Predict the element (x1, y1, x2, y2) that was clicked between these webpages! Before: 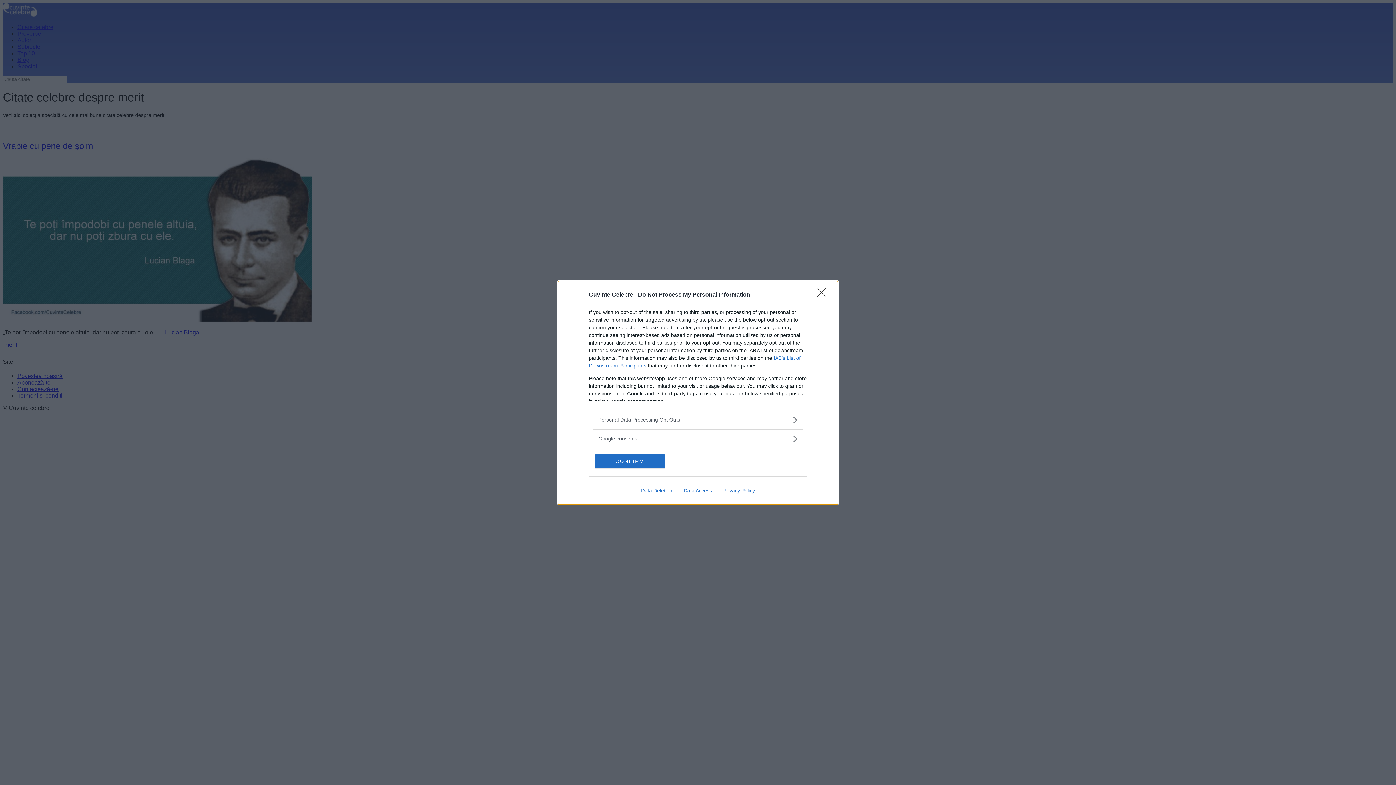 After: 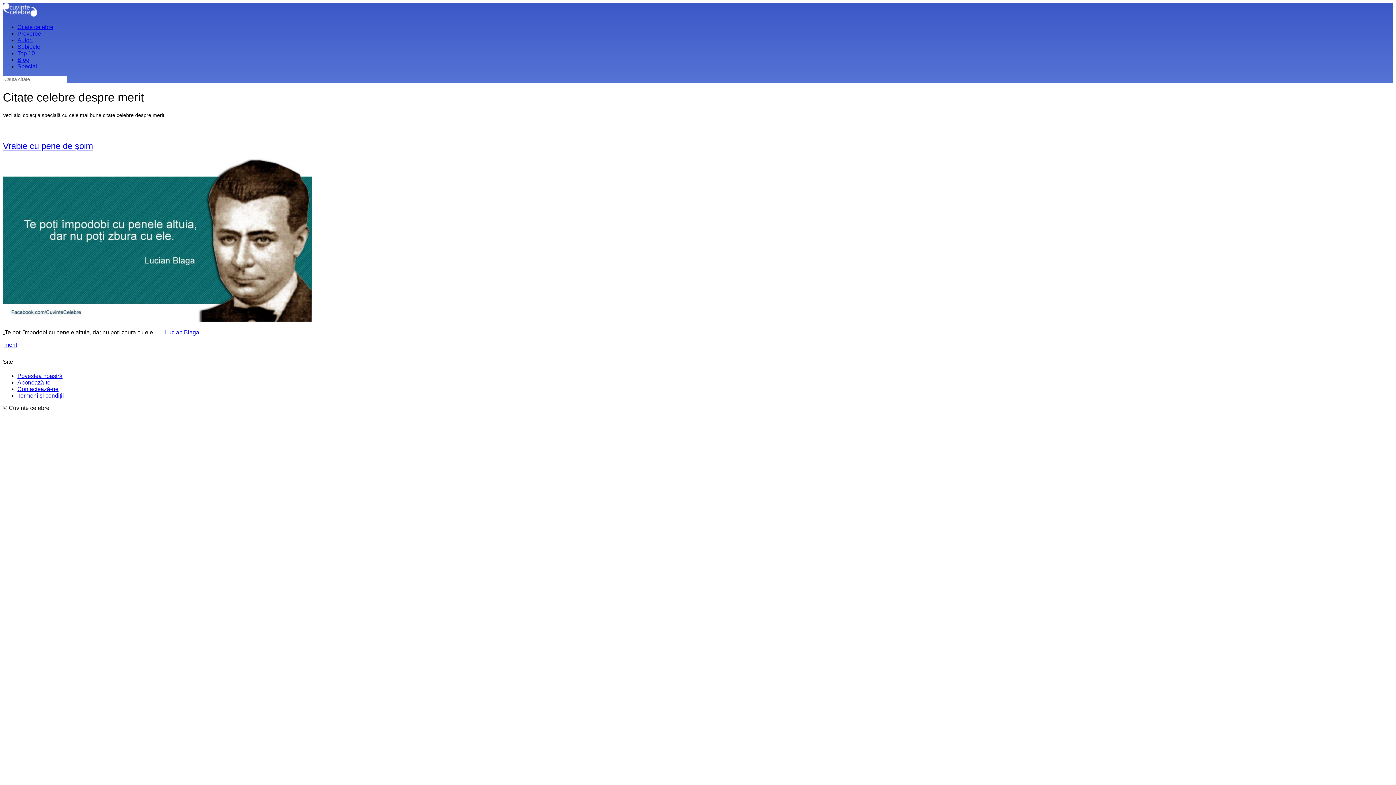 Action: label: Close bbox: (817, 288, 830, 302)